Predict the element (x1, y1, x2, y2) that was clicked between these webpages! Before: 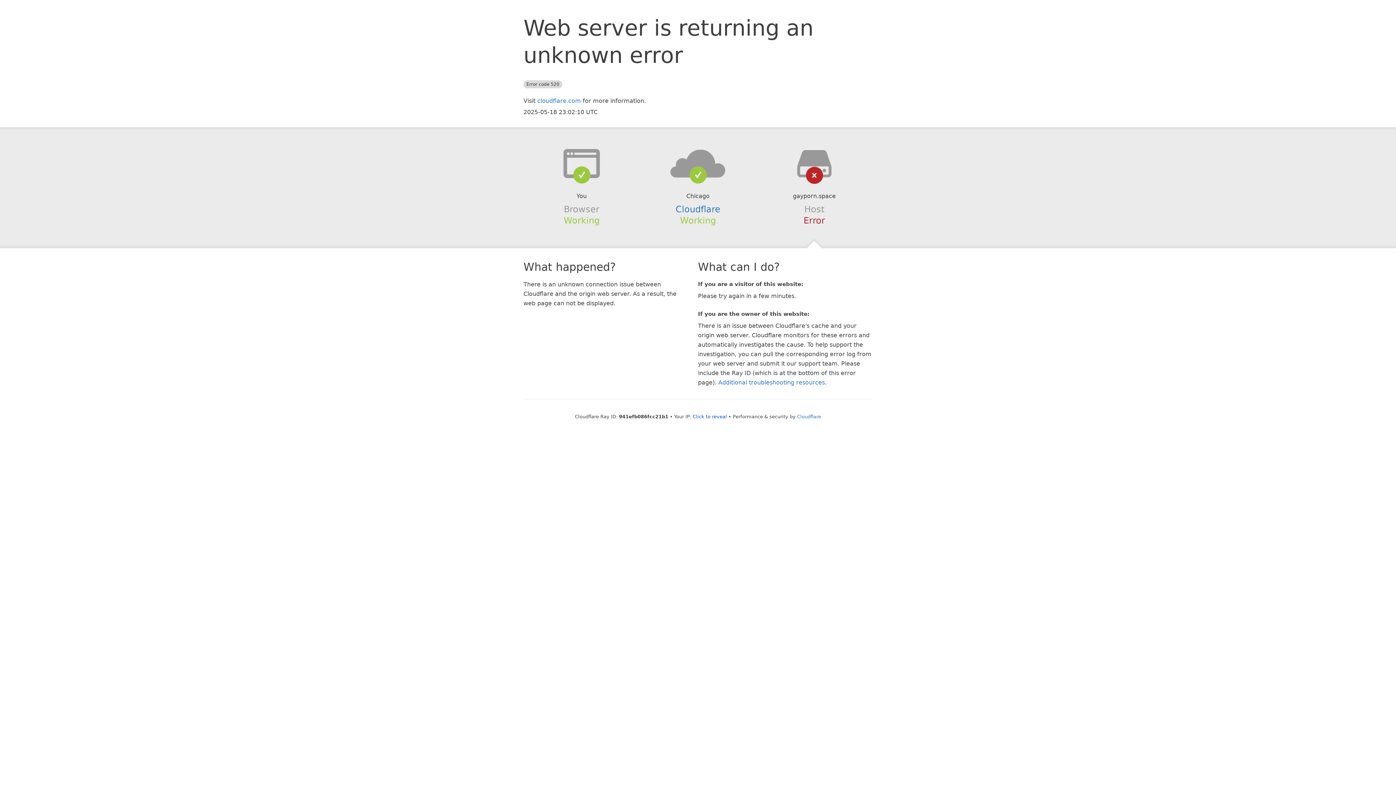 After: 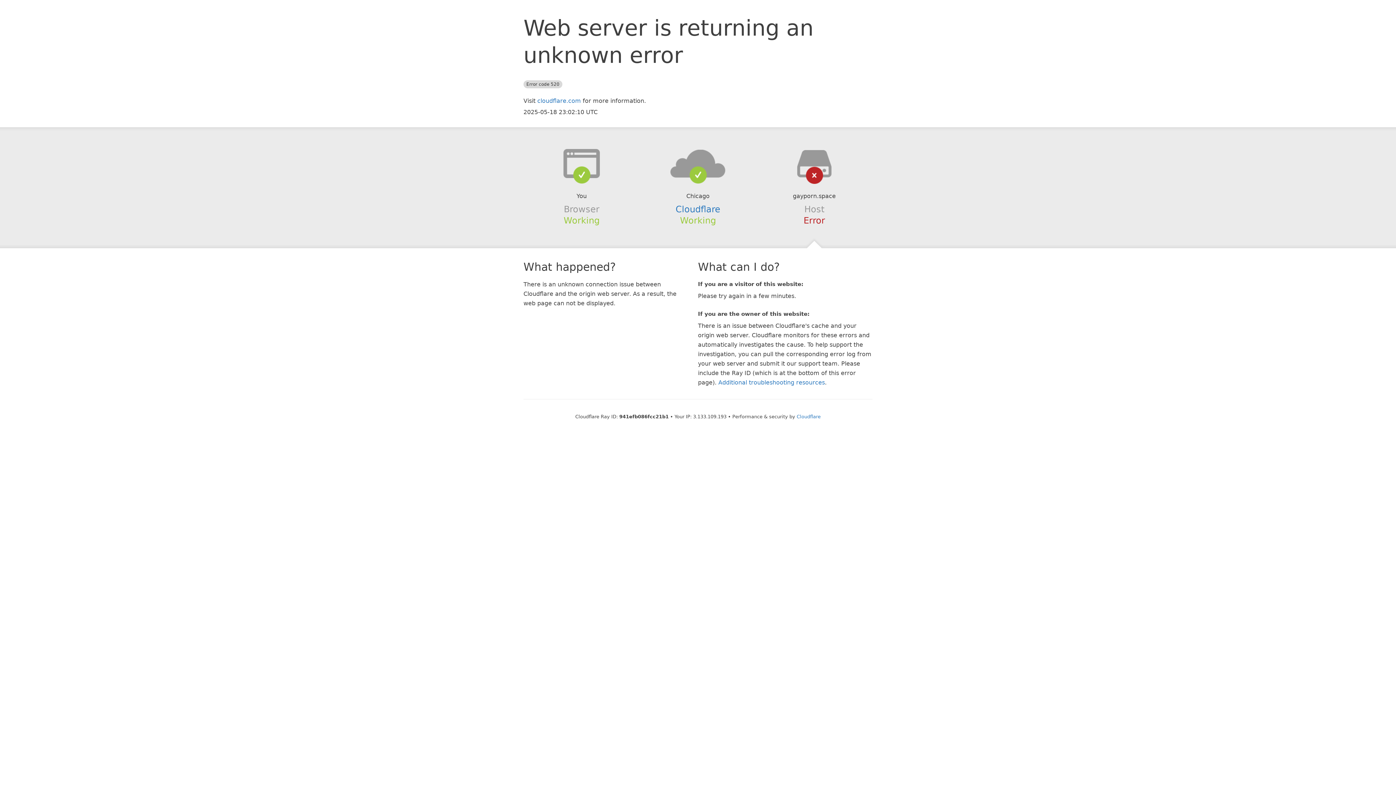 Action: bbox: (692, 414, 727, 419) label: Click to reveal